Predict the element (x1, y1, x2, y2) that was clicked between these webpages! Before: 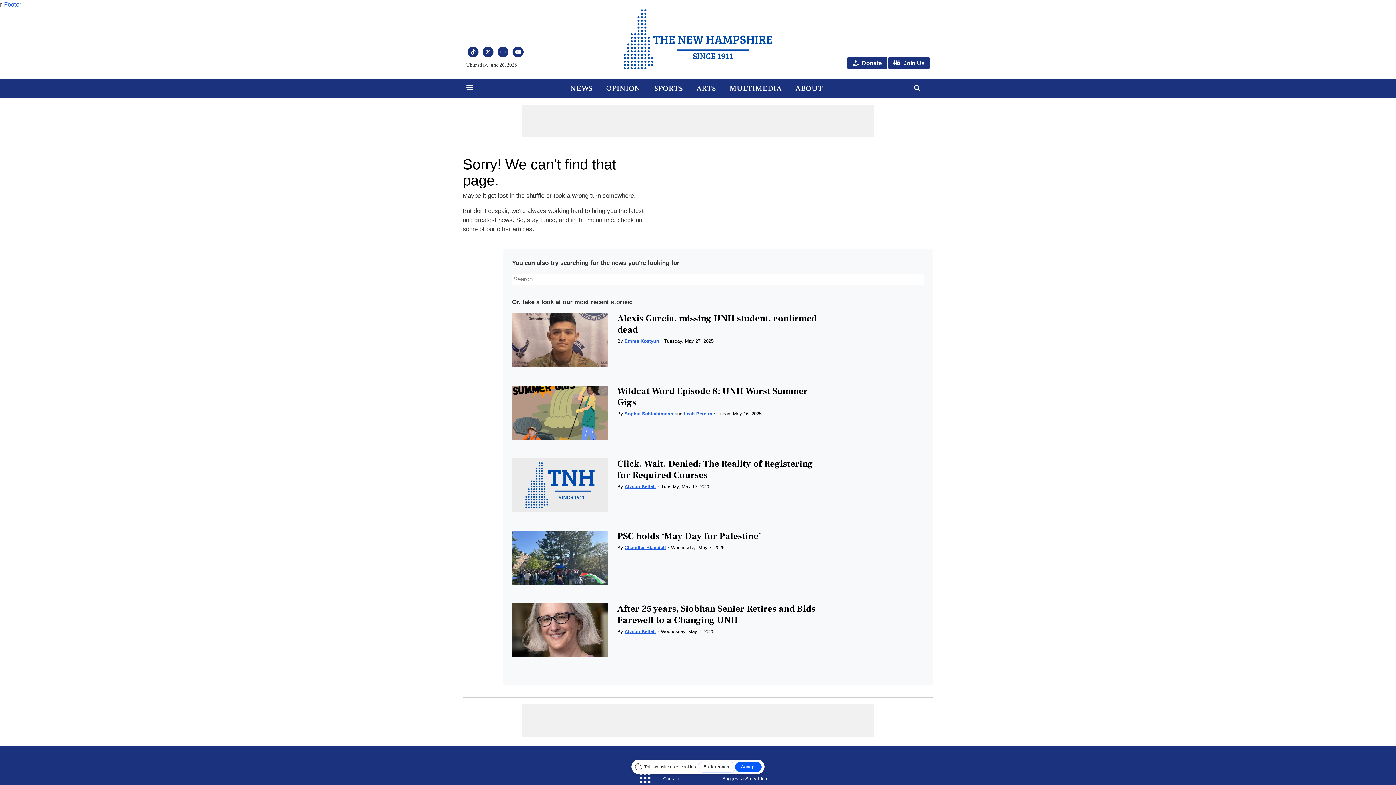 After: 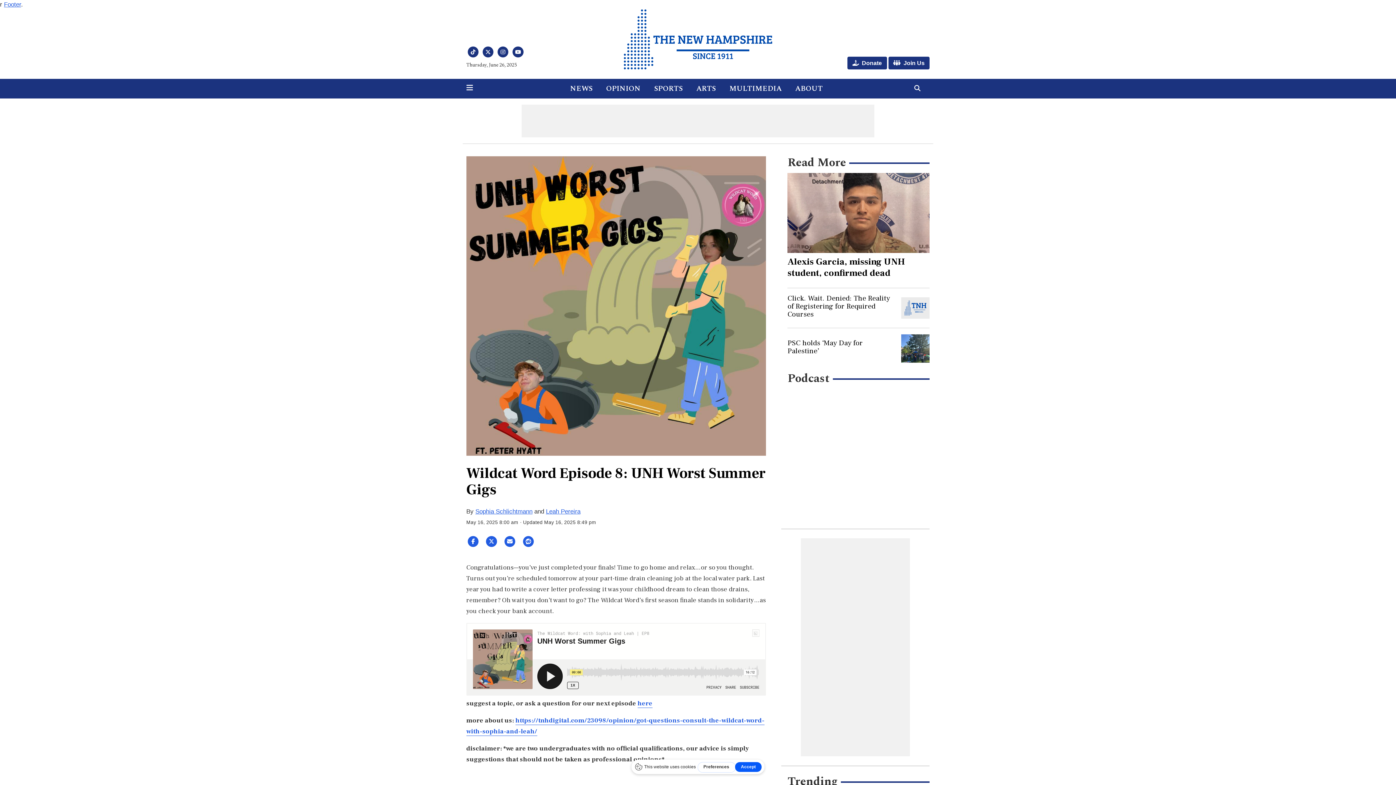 Action: bbox: (512, 385, 608, 439)